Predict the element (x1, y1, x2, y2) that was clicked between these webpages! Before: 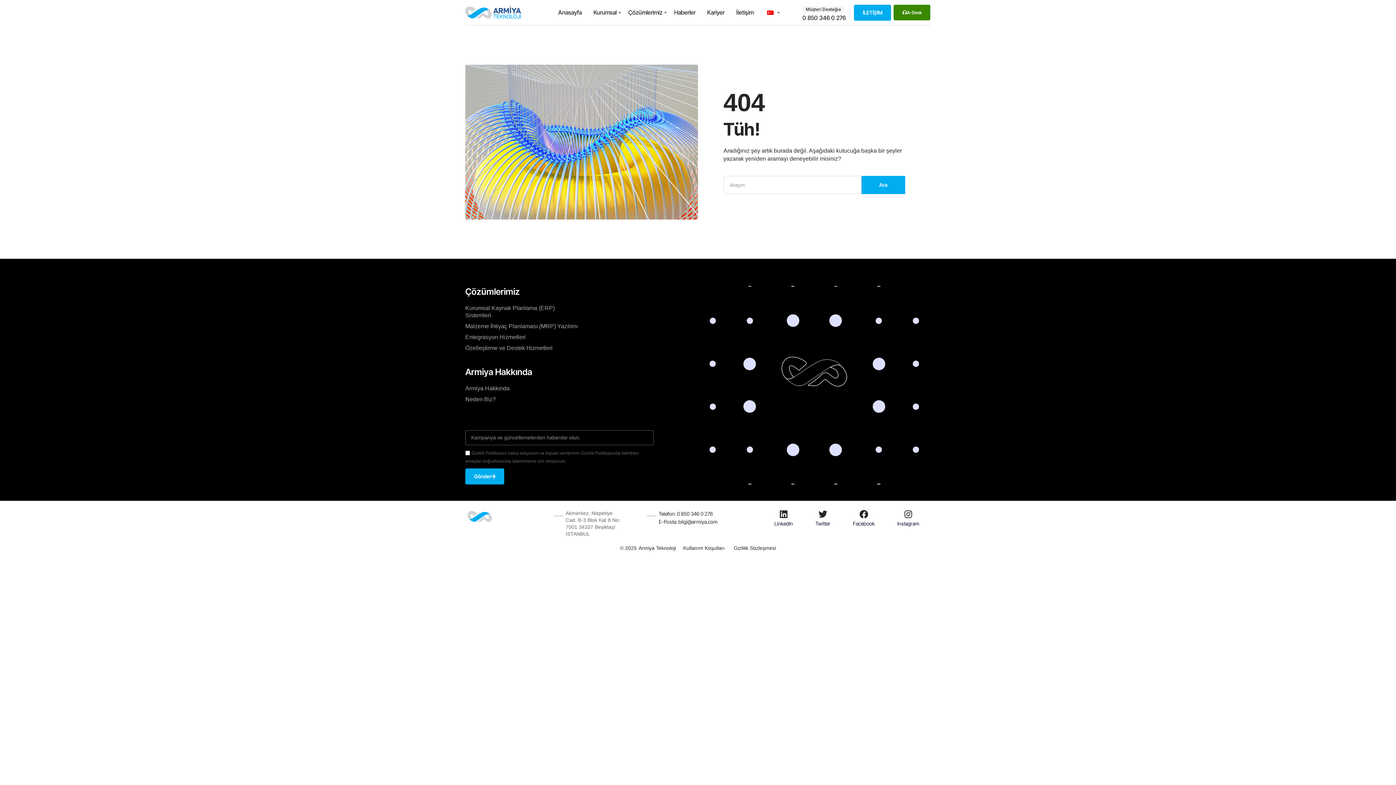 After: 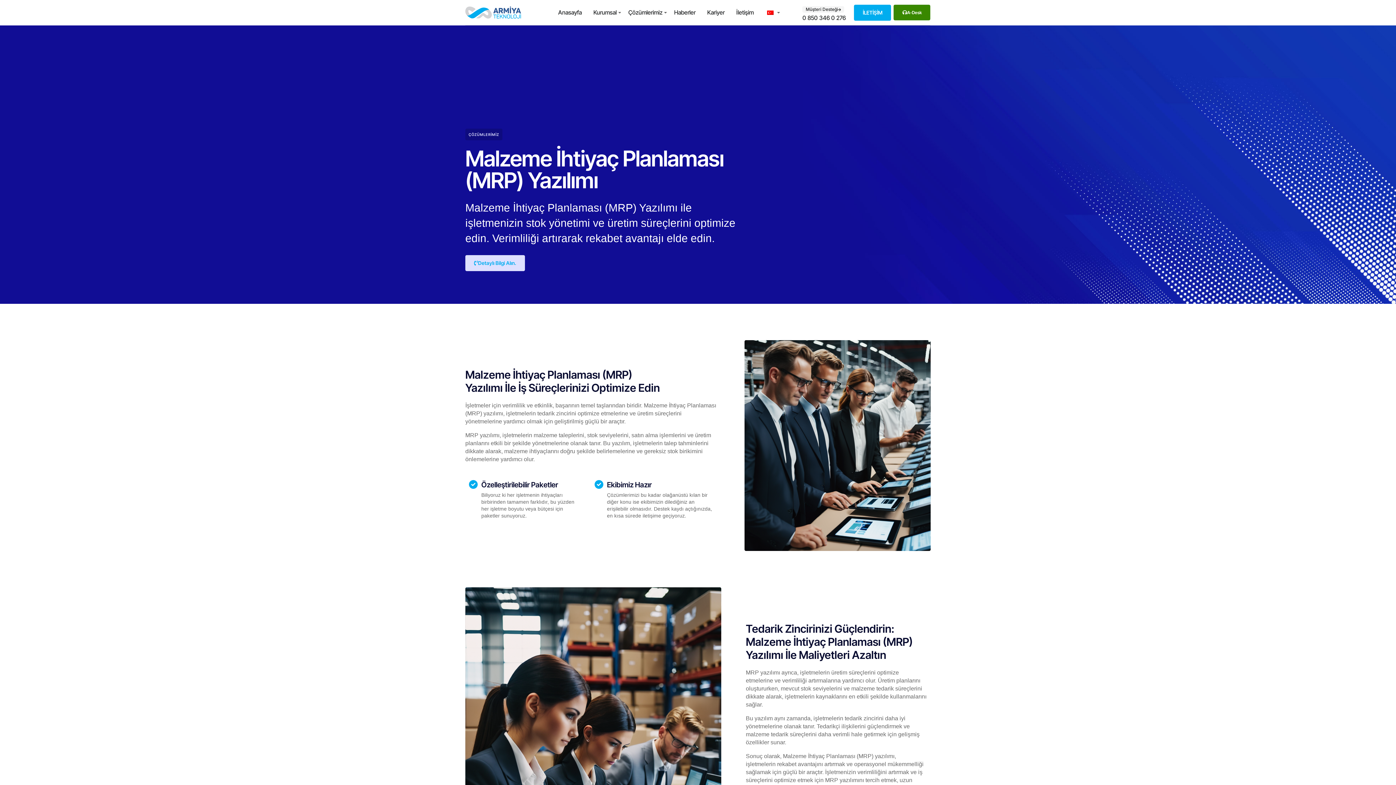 Action: bbox: (465, 321, 581, 332) label: Malzeme İhtiyaç Planlaması (MRP) Yazılımı